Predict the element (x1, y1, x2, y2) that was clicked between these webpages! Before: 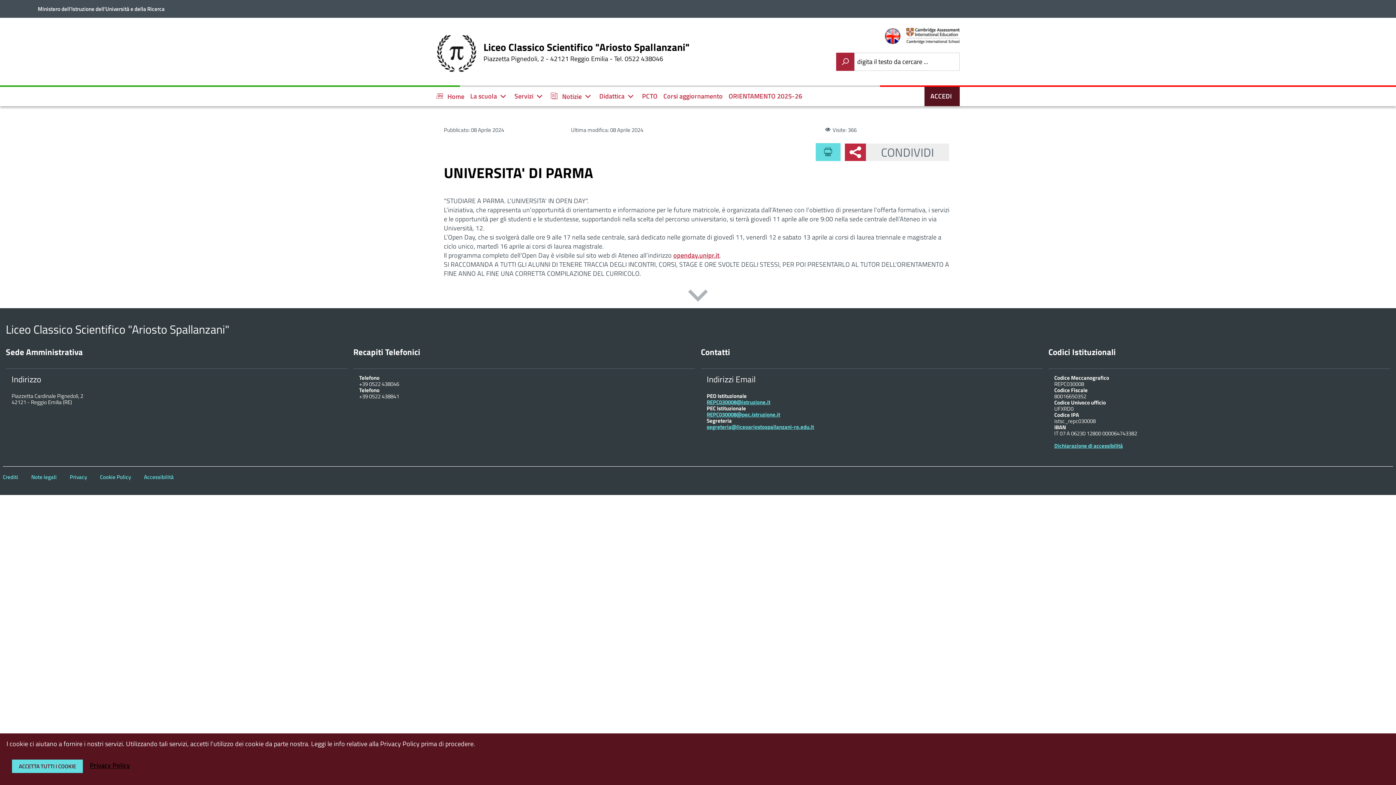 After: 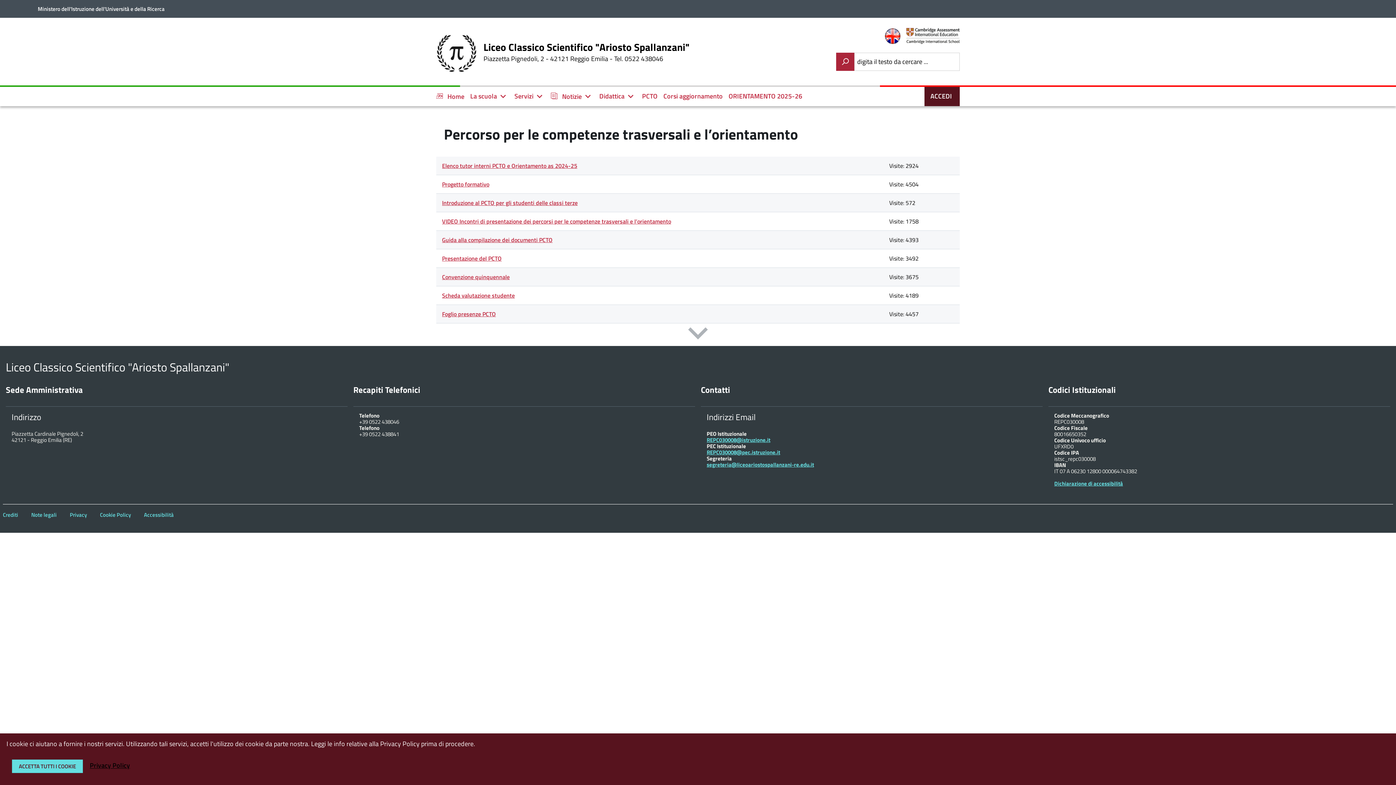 Action: bbox: (636, 86, 657, 106) label: PCTO